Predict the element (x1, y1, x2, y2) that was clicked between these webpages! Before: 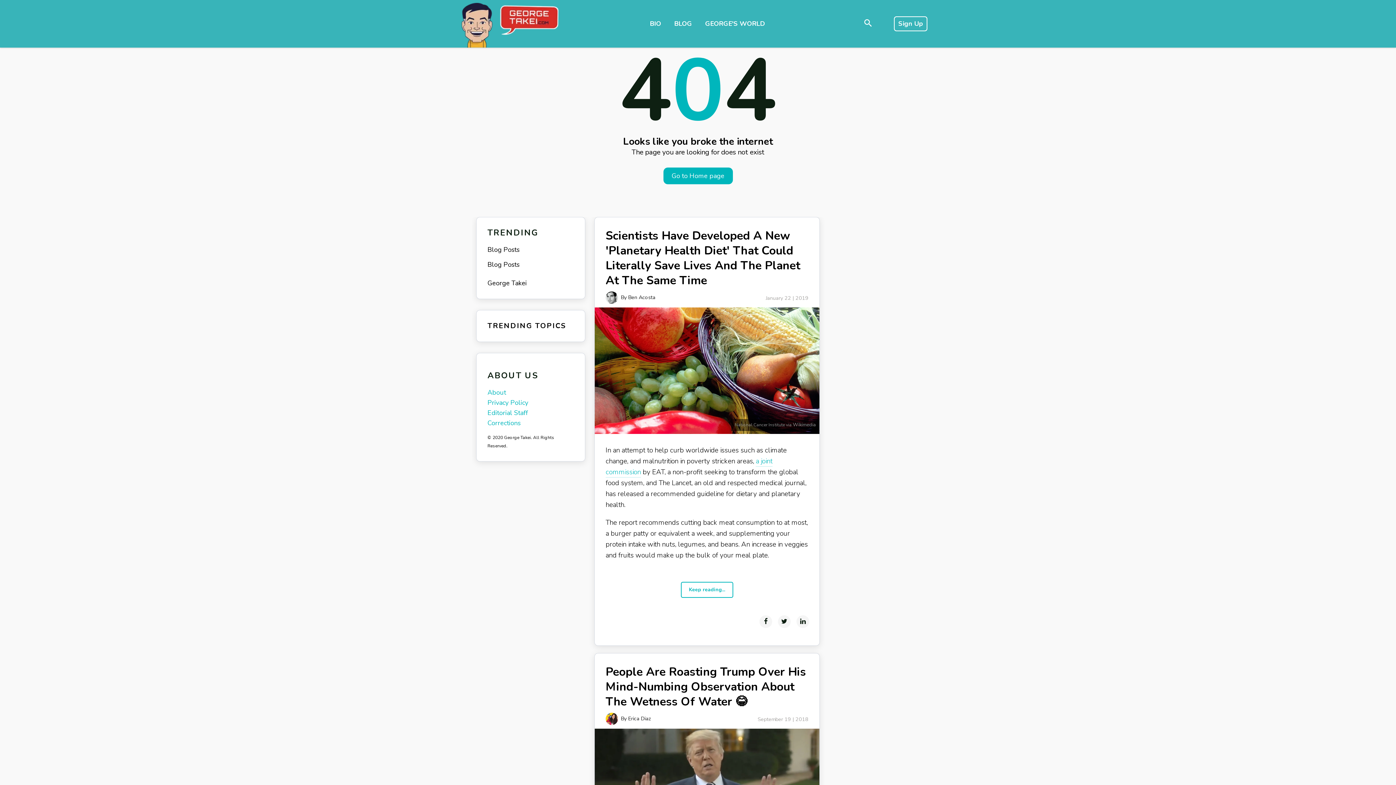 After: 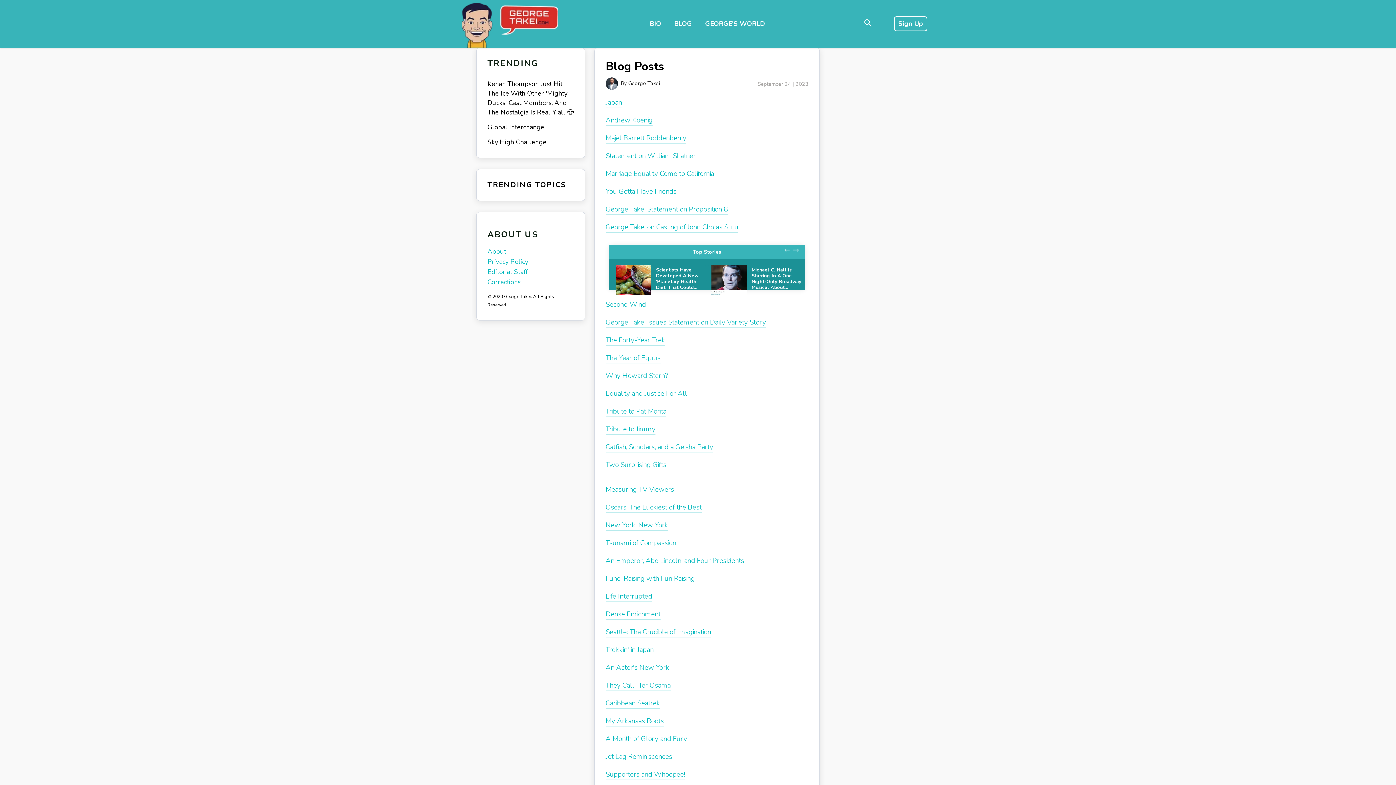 Action: bbox: (487, 260, 519, 269) label: Blog Posts